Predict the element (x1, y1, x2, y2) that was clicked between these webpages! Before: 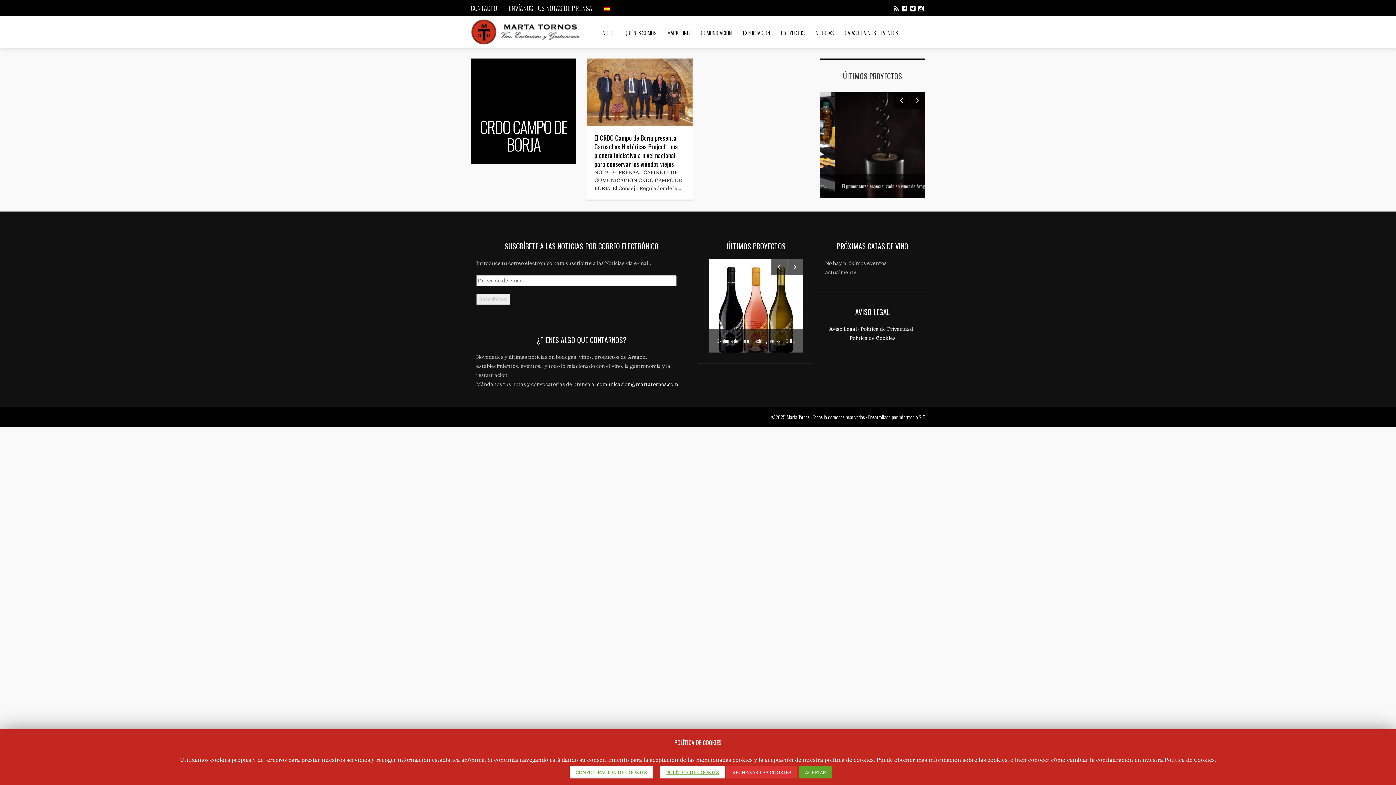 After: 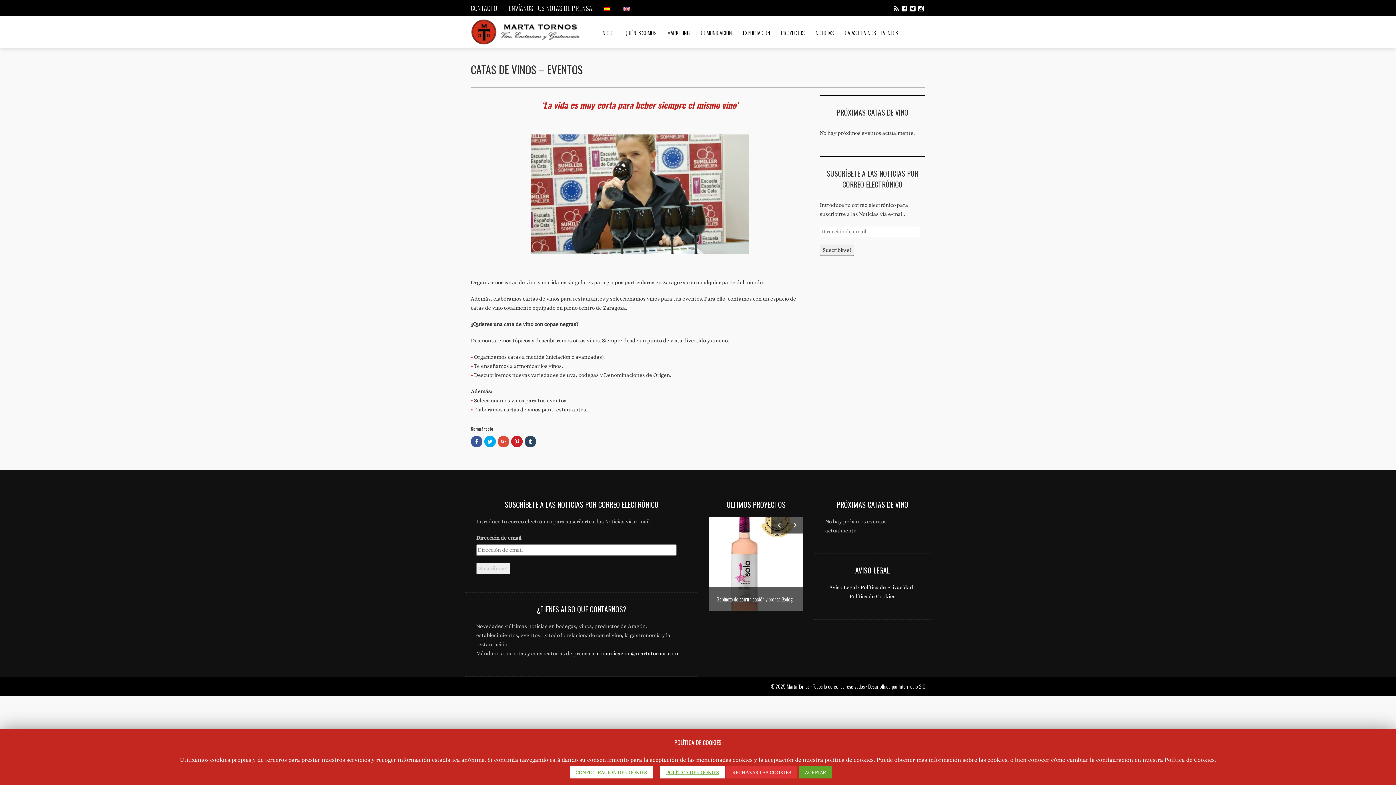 Action: label: CATAS DE VINOS – EVENTOS bbox: (839, 16, 903, 49)